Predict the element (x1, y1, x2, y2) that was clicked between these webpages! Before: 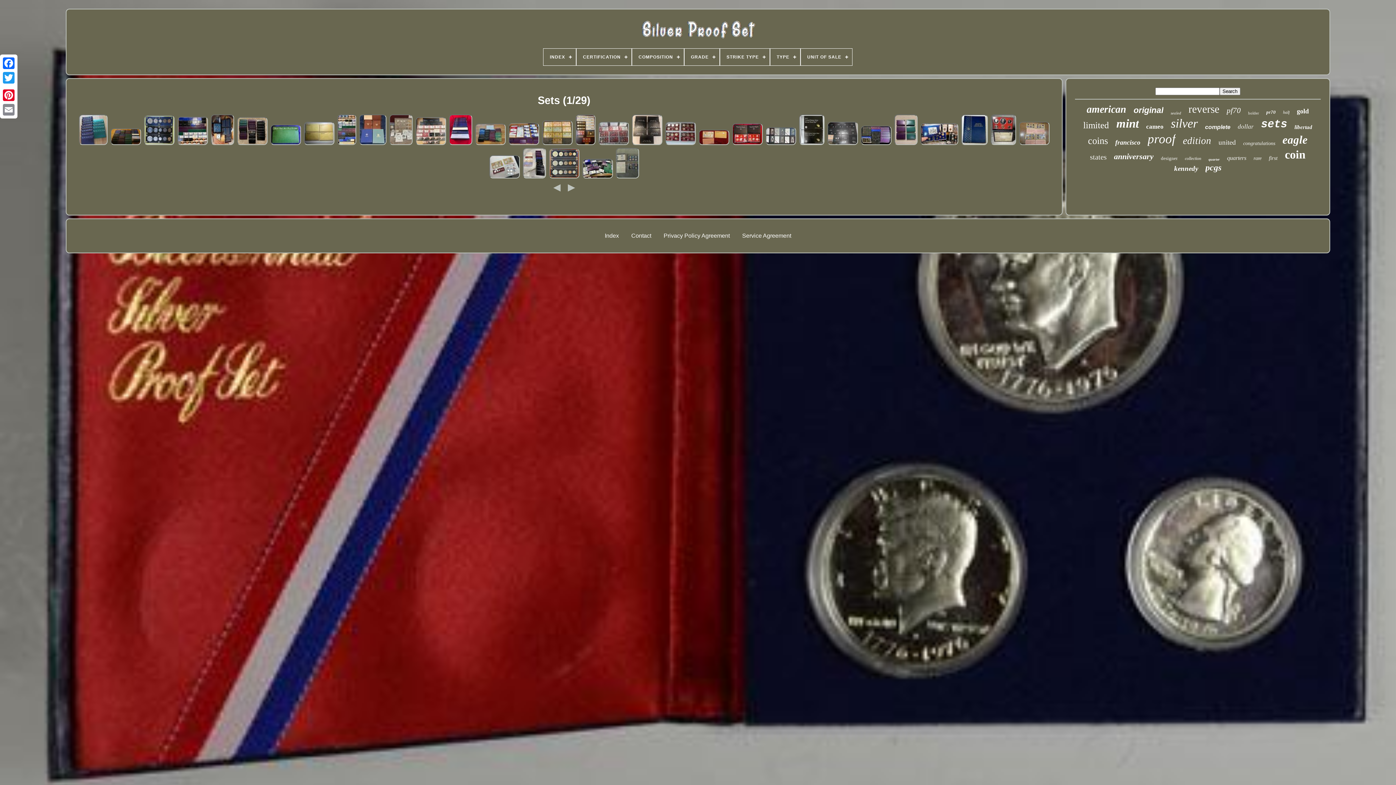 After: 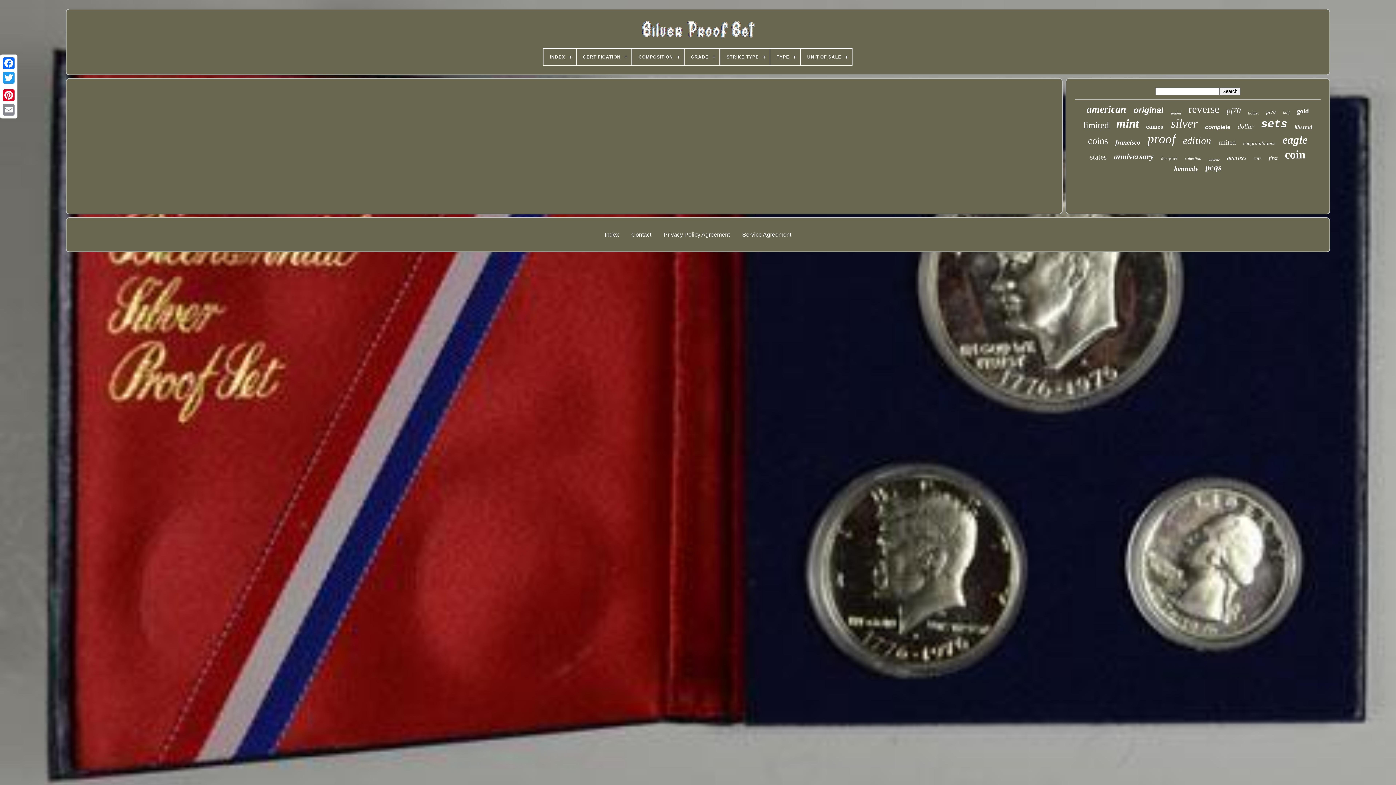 Action: bbox: (919, 140, 959, 146)